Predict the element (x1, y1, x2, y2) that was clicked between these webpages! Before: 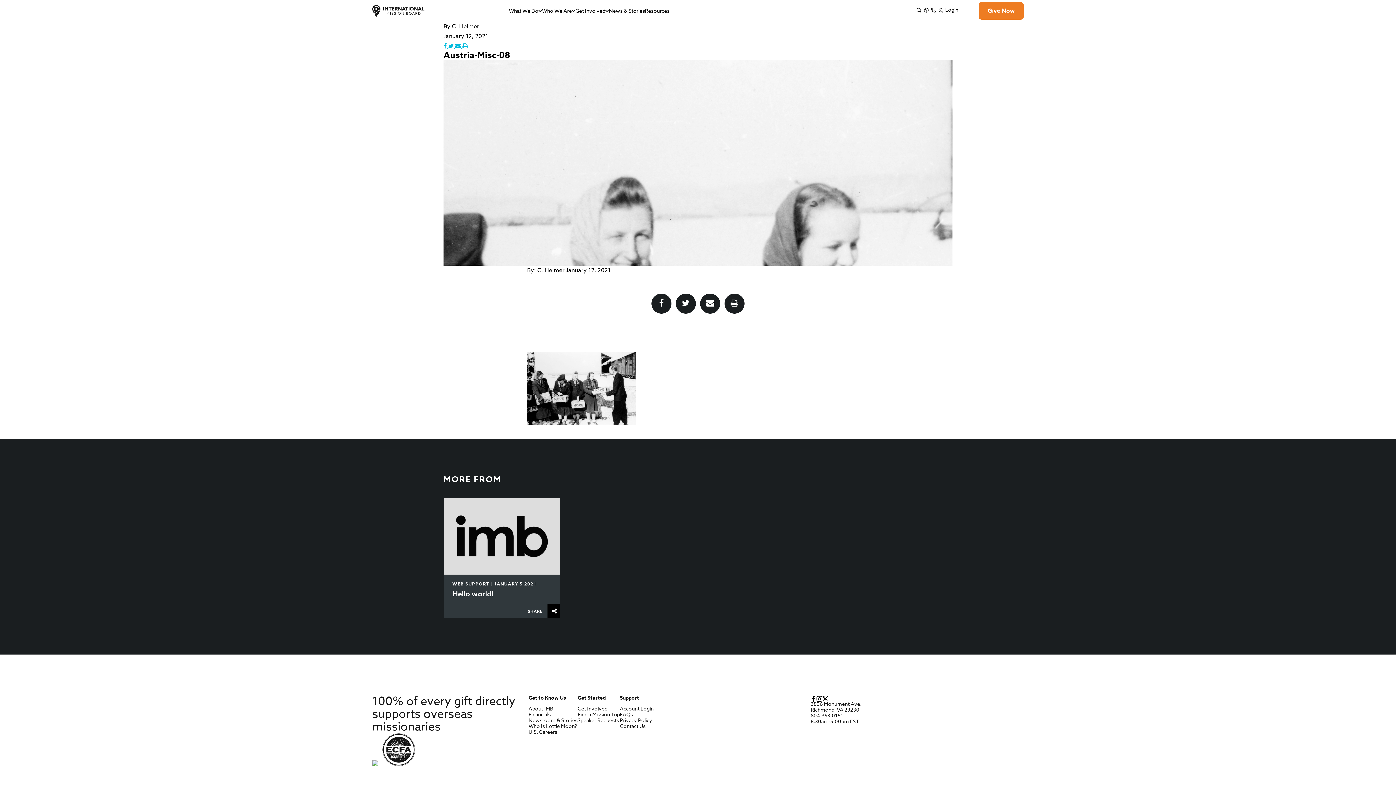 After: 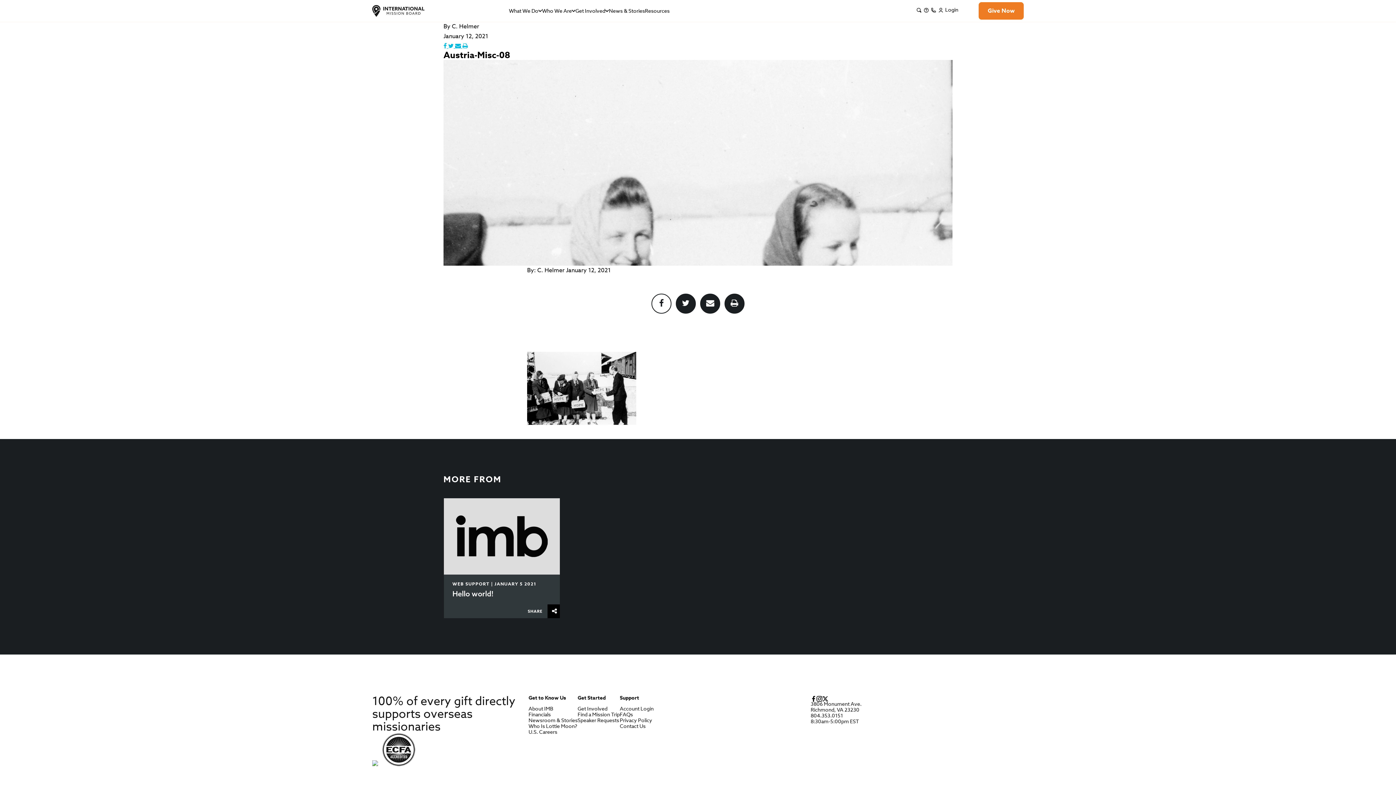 Action: bbox: (651, 293, 671, 313)